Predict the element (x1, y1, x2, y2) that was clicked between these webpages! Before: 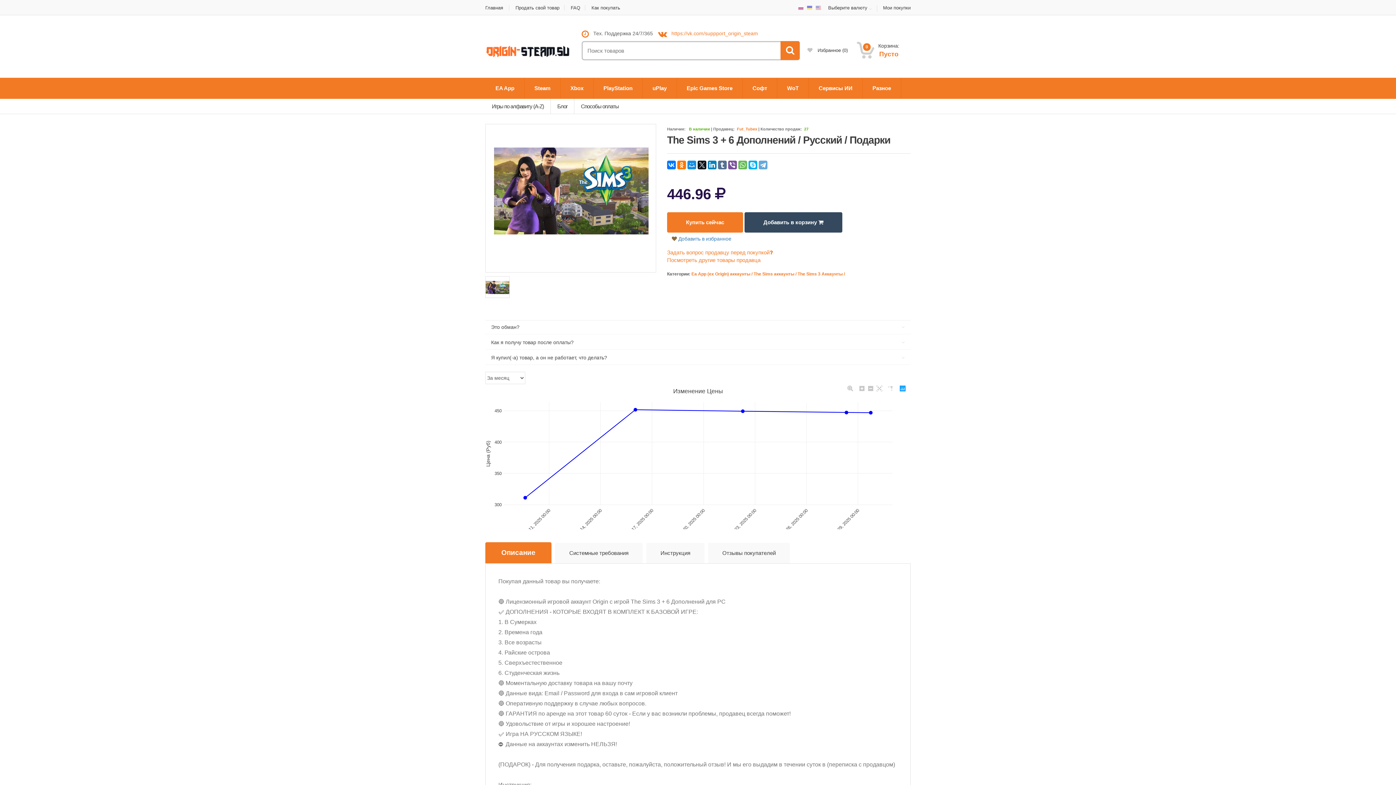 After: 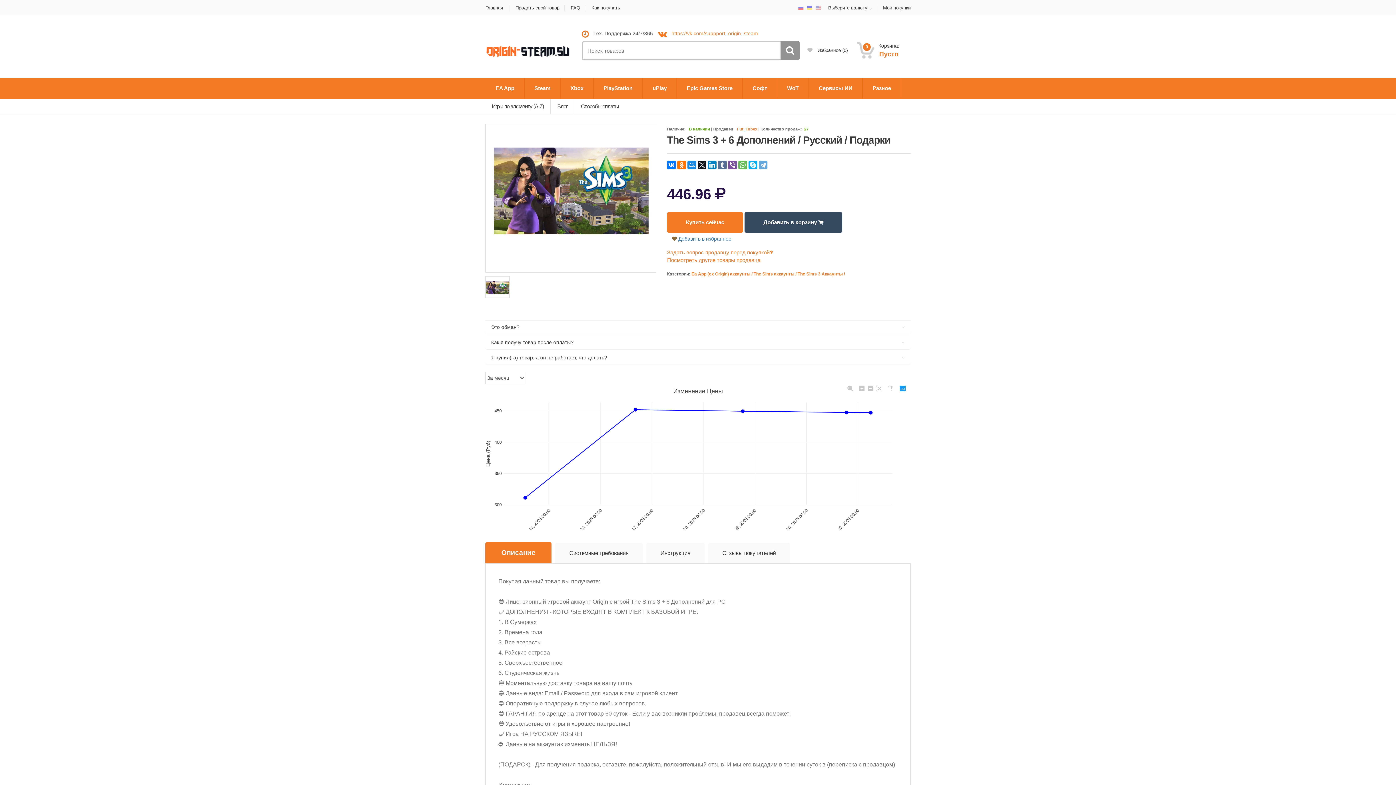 Action: bbox: (780, 41, 800, 60)